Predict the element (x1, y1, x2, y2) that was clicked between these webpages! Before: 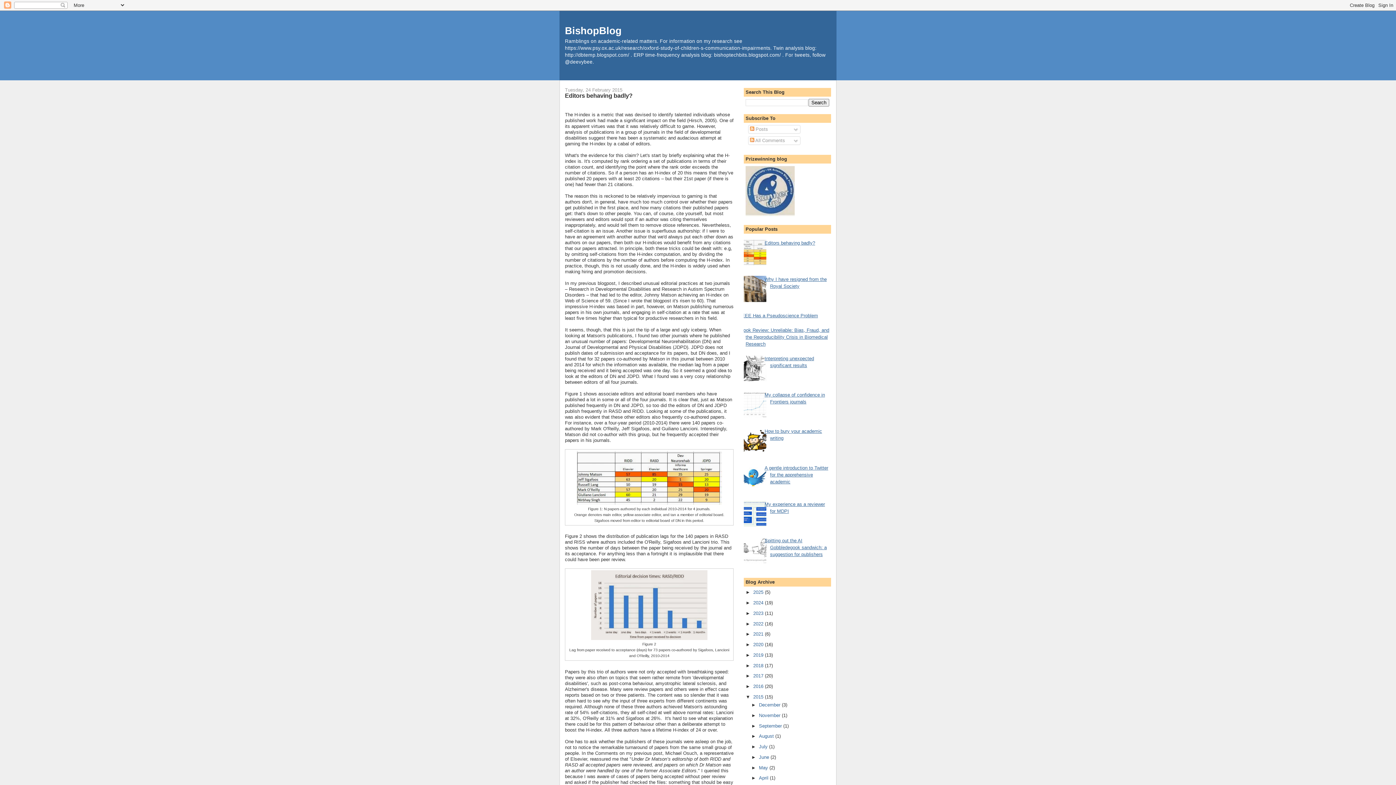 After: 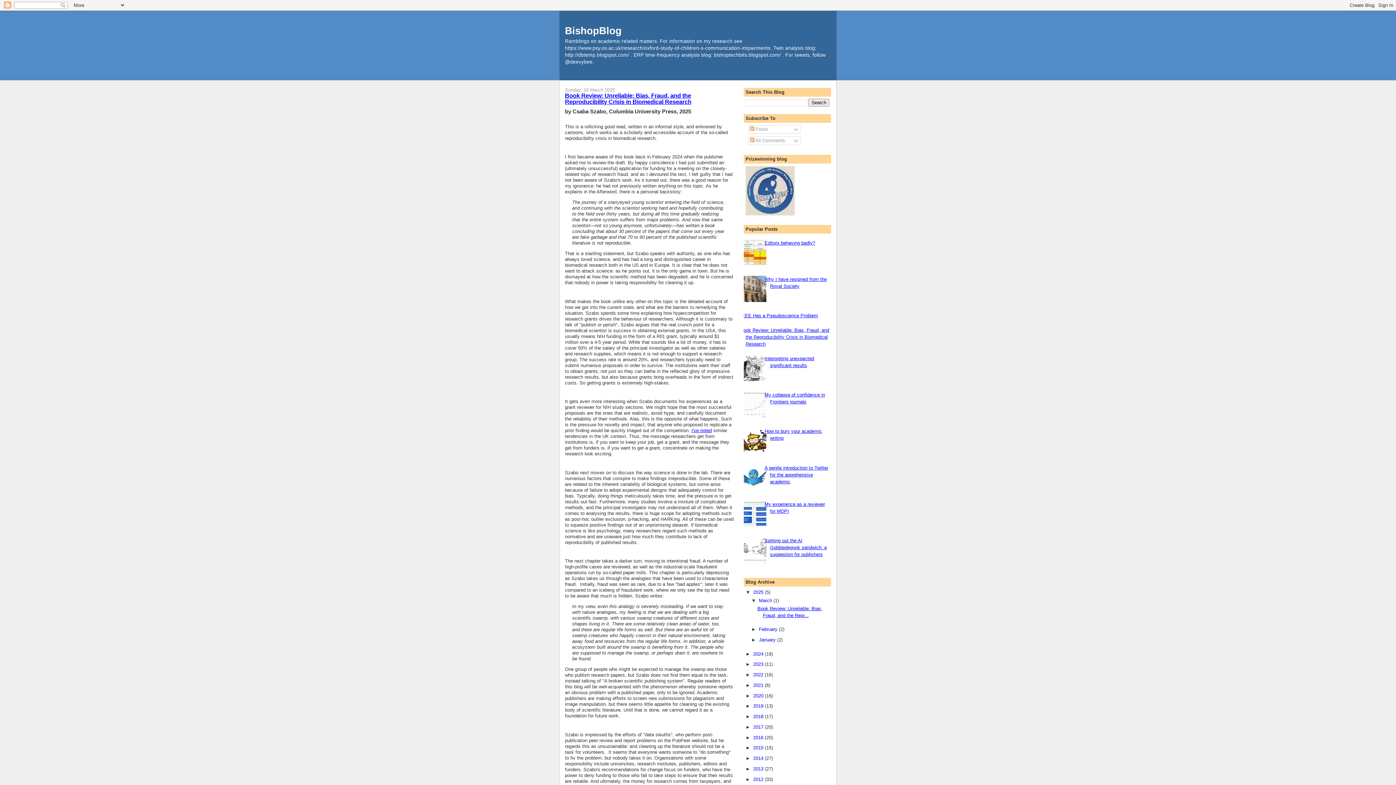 Action: label: 2025  bbox: (753, 589, 765, 595)